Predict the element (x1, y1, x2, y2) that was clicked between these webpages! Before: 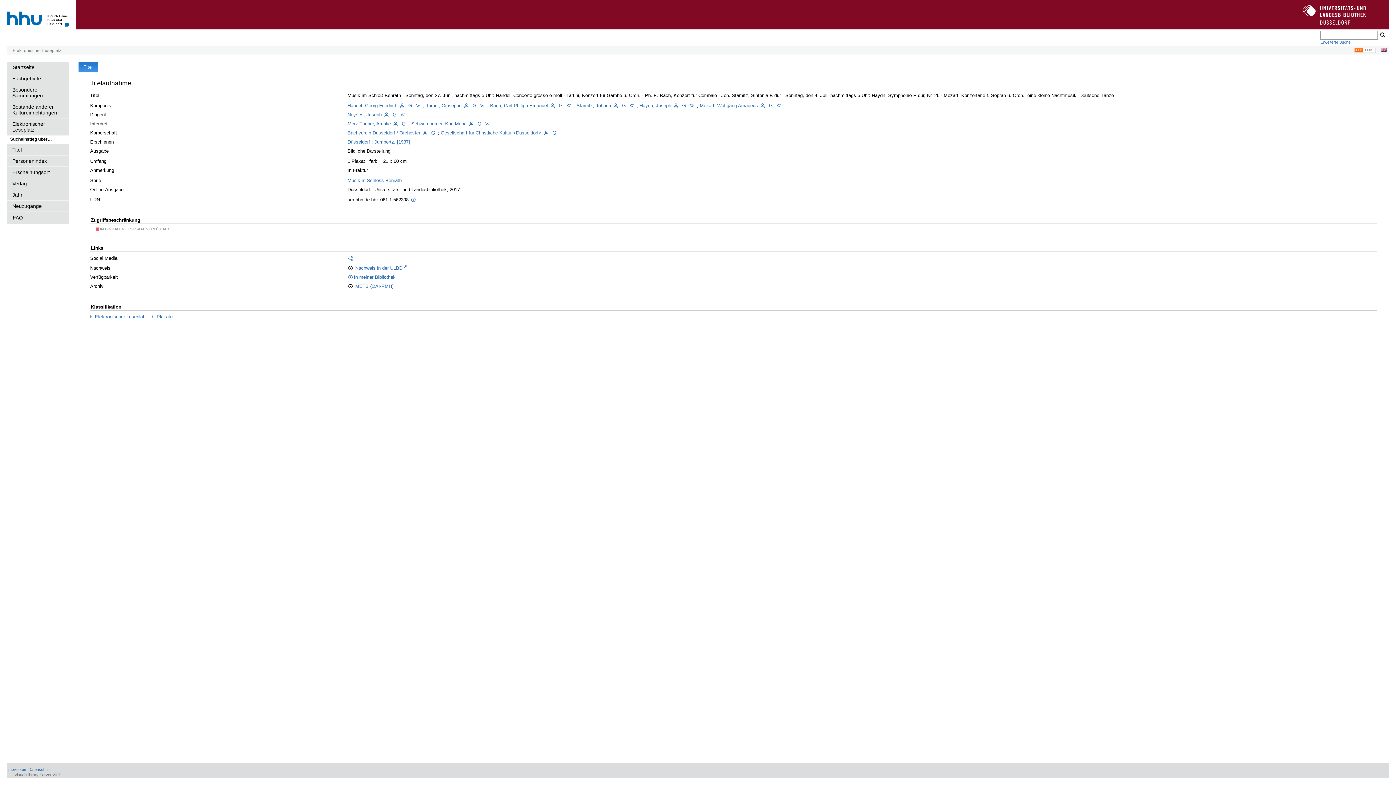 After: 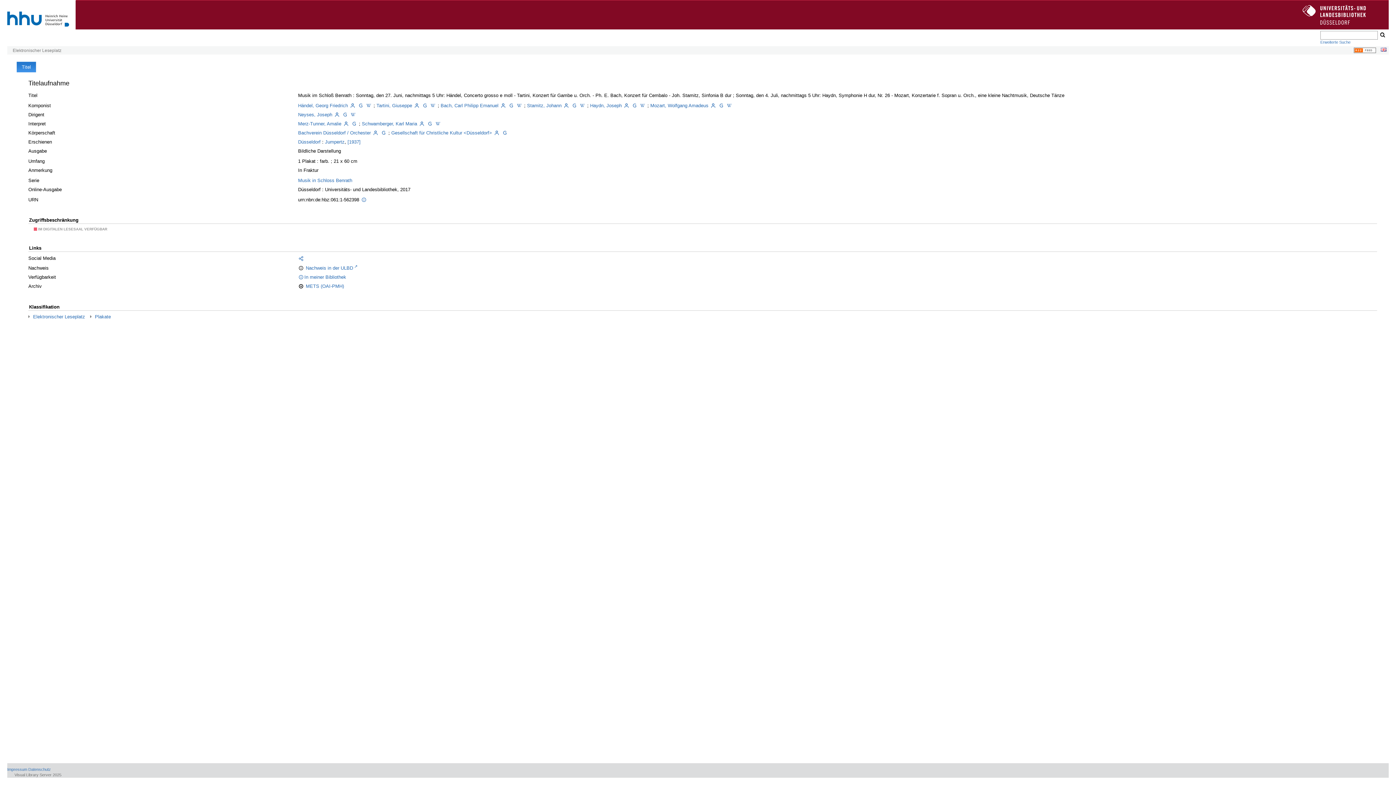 Action: bbox: (551, 130, 557, 136)